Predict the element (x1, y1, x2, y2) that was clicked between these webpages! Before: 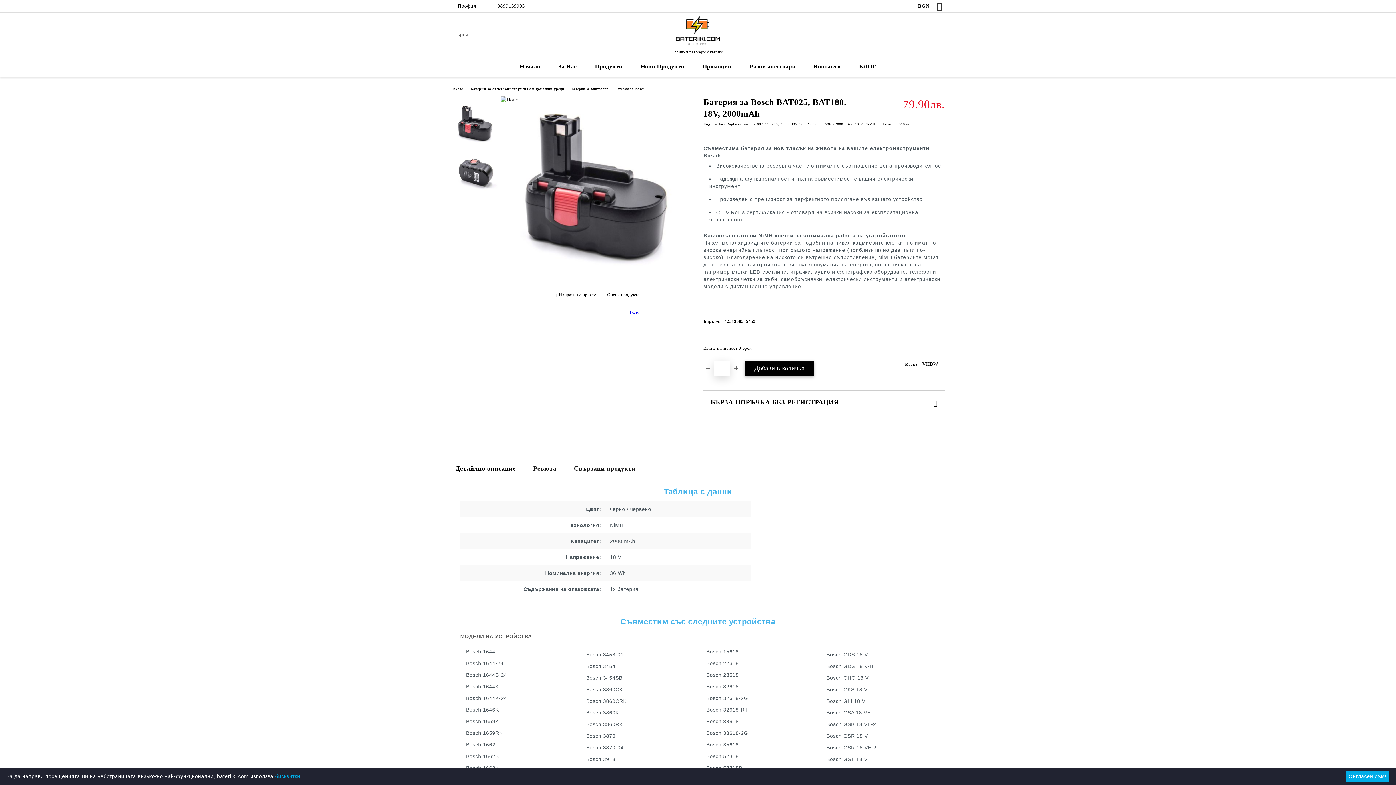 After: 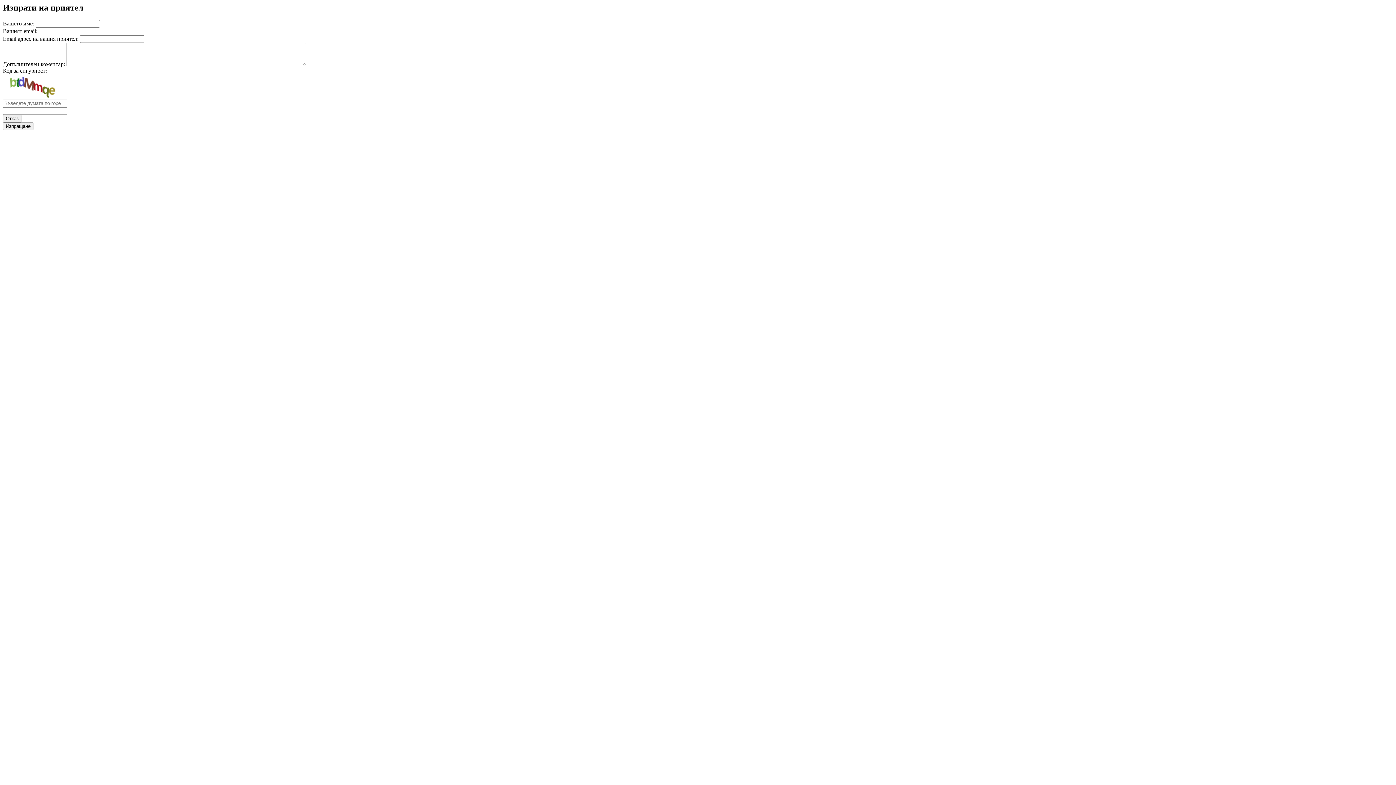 Action: bbox: (554, 291, 598, 298) label: Изпрати на приятел